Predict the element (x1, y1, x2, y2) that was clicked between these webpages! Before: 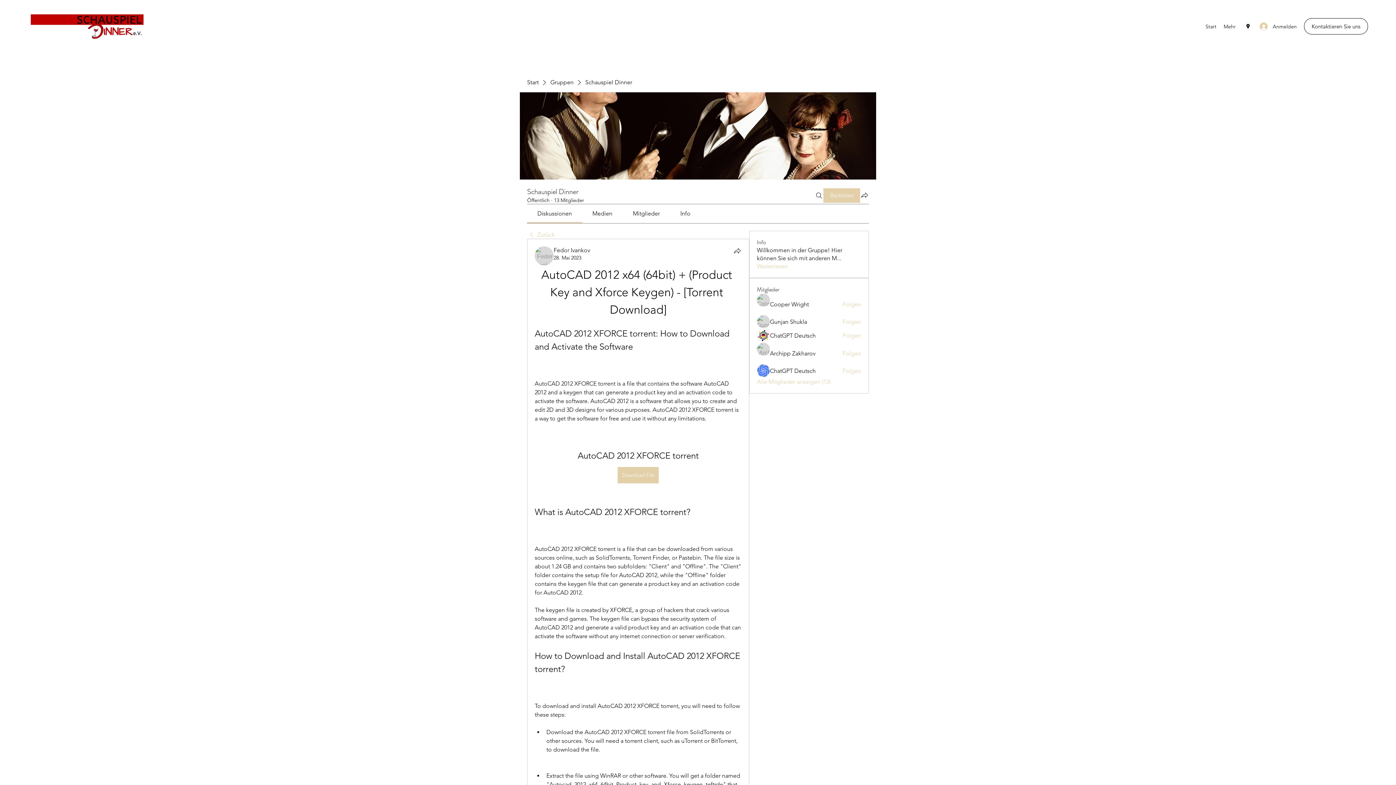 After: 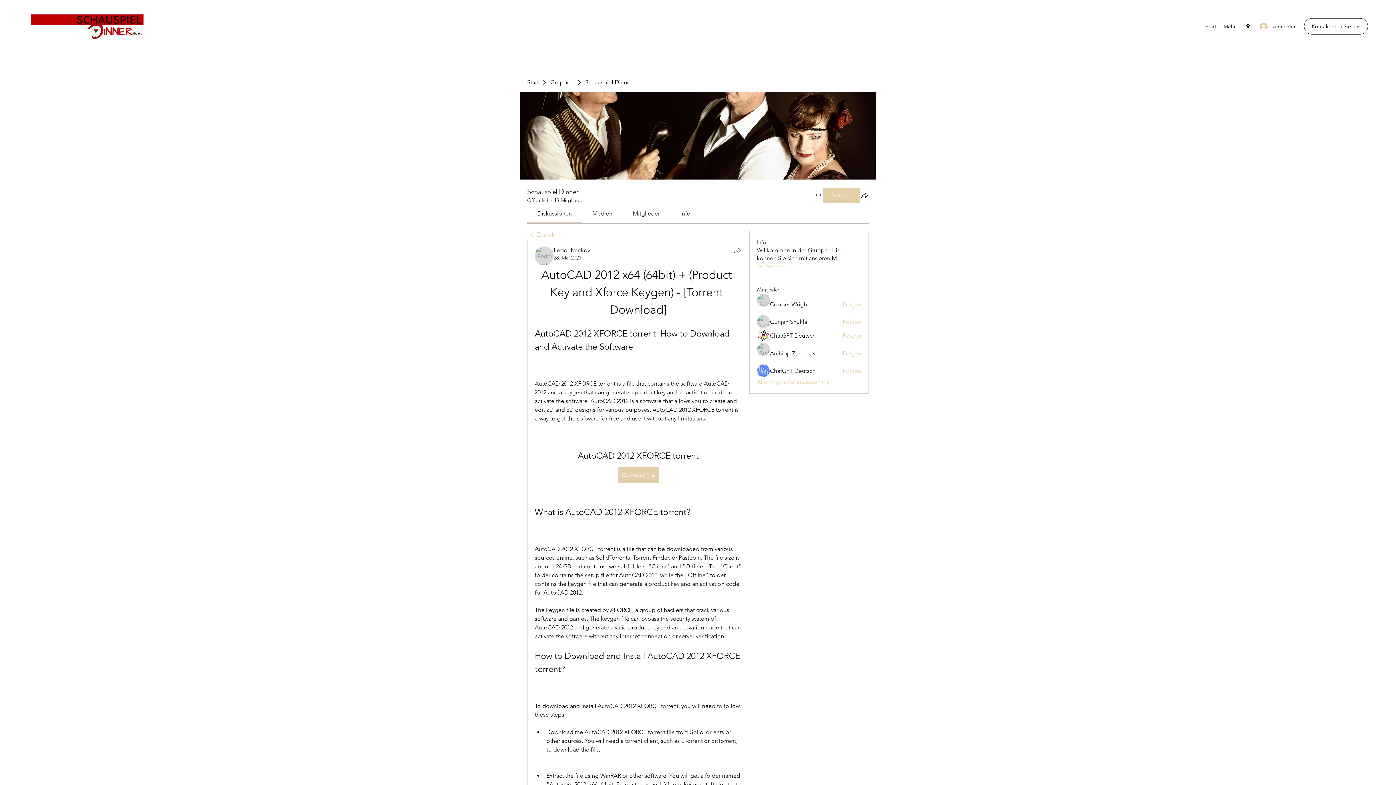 Action: bbox: (537, 210, 572, 217) label: Diskussionen